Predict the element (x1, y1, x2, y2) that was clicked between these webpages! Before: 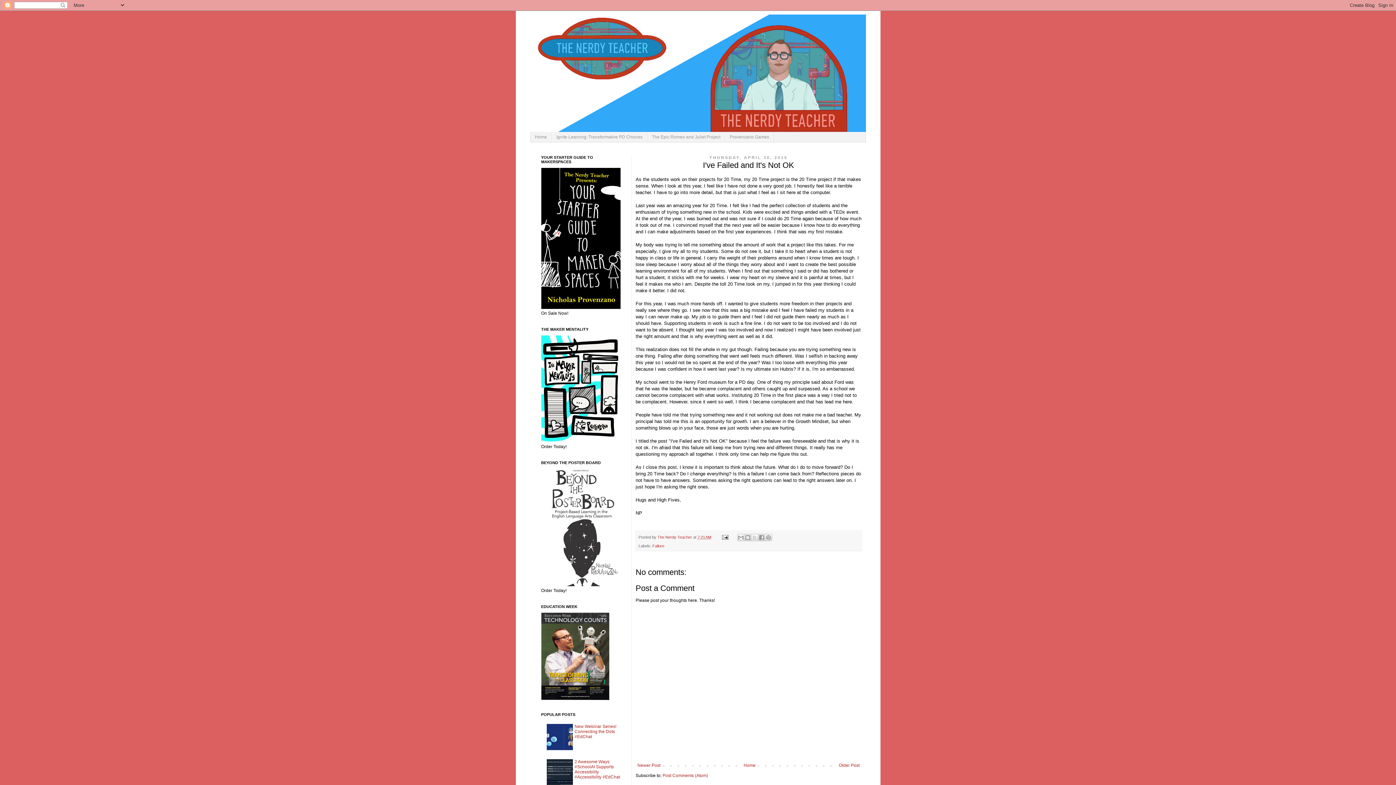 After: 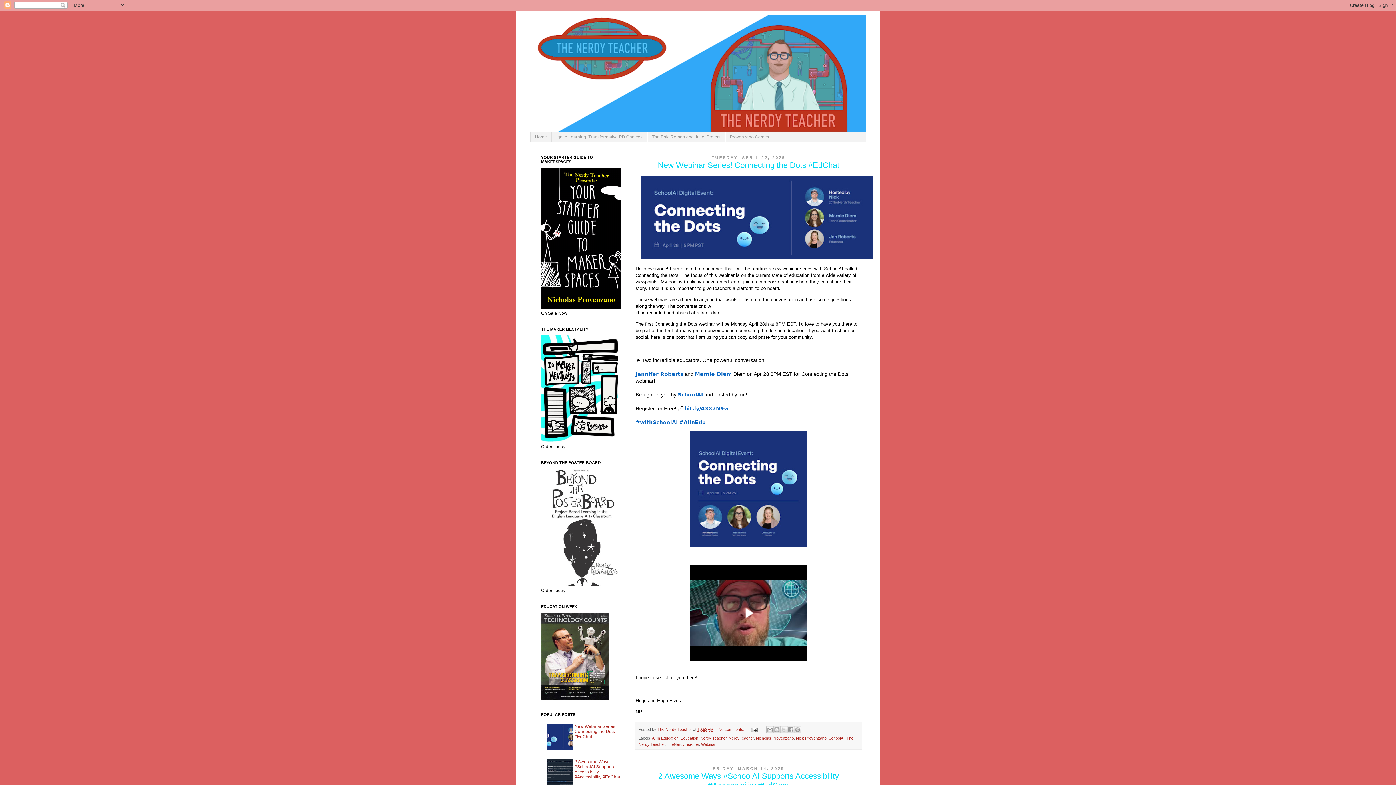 Action: label: Home bbox: (742, 761, 757, 770)